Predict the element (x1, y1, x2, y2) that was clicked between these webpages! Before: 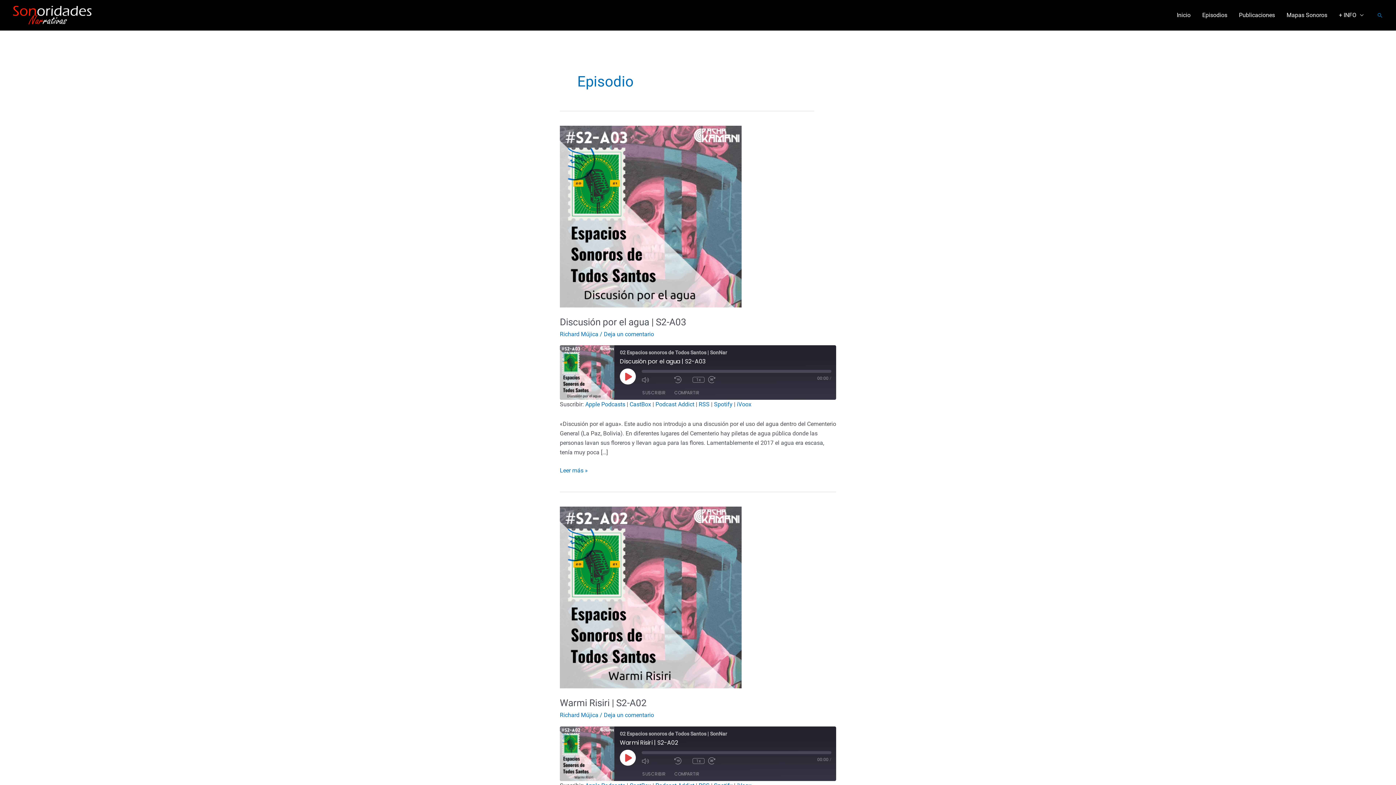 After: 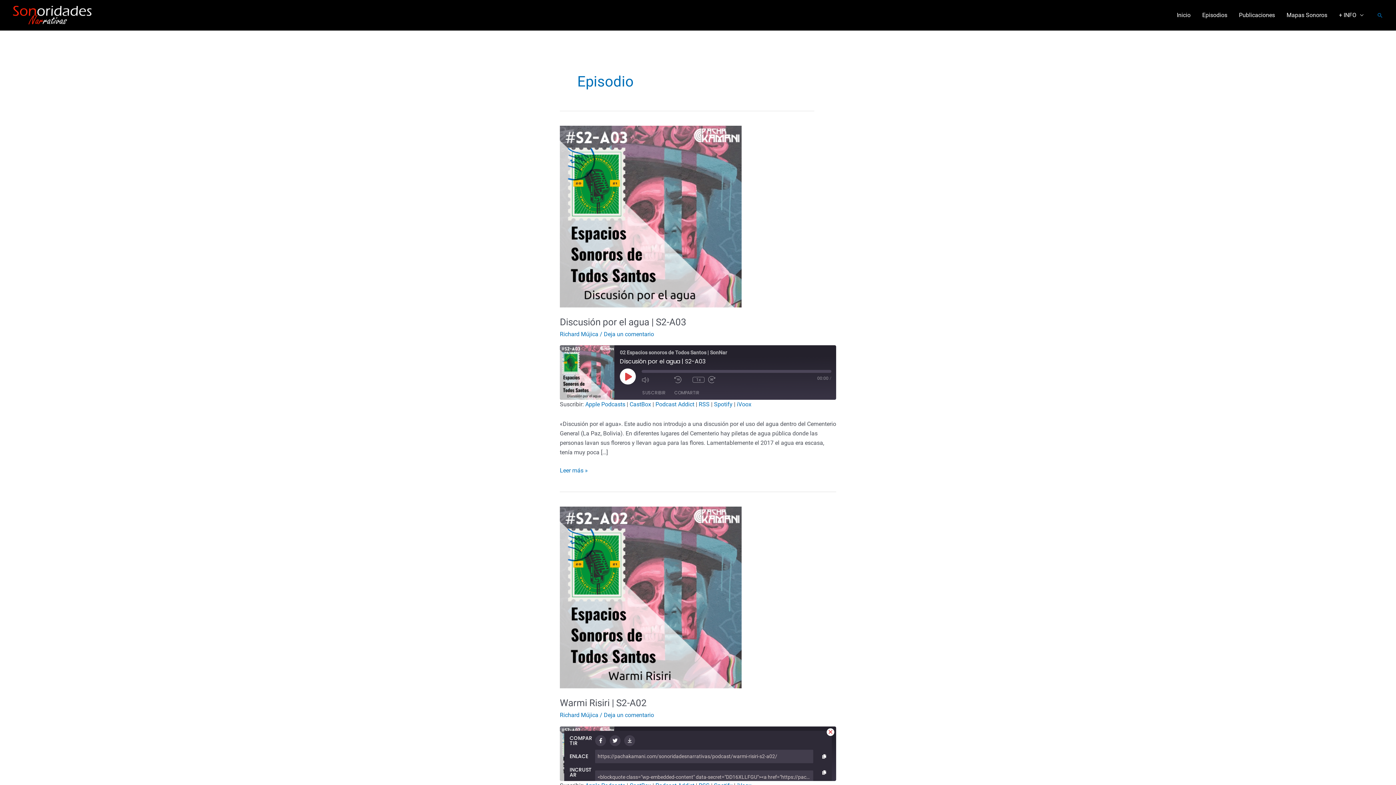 Action: bbox: (670, 771, 703, 777) label: COMPARTIR